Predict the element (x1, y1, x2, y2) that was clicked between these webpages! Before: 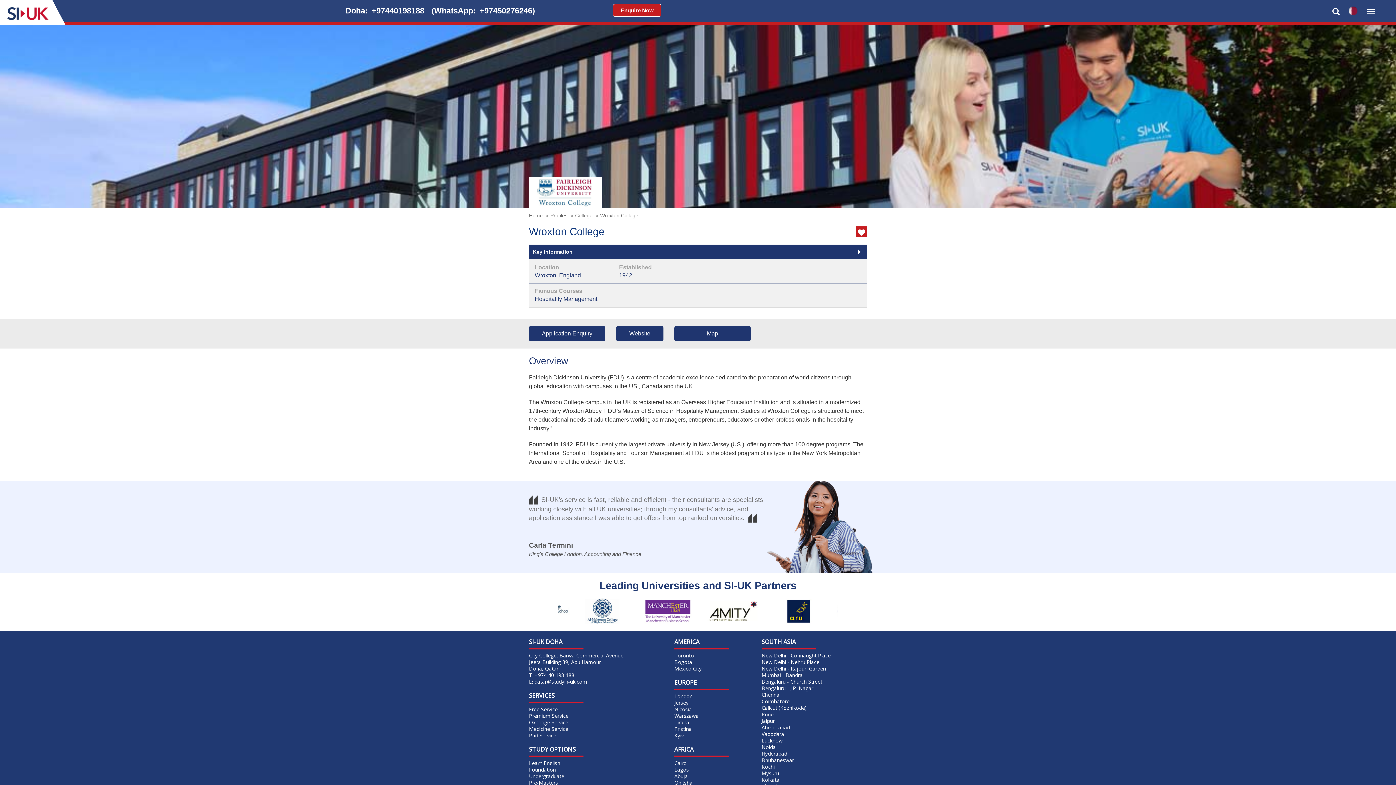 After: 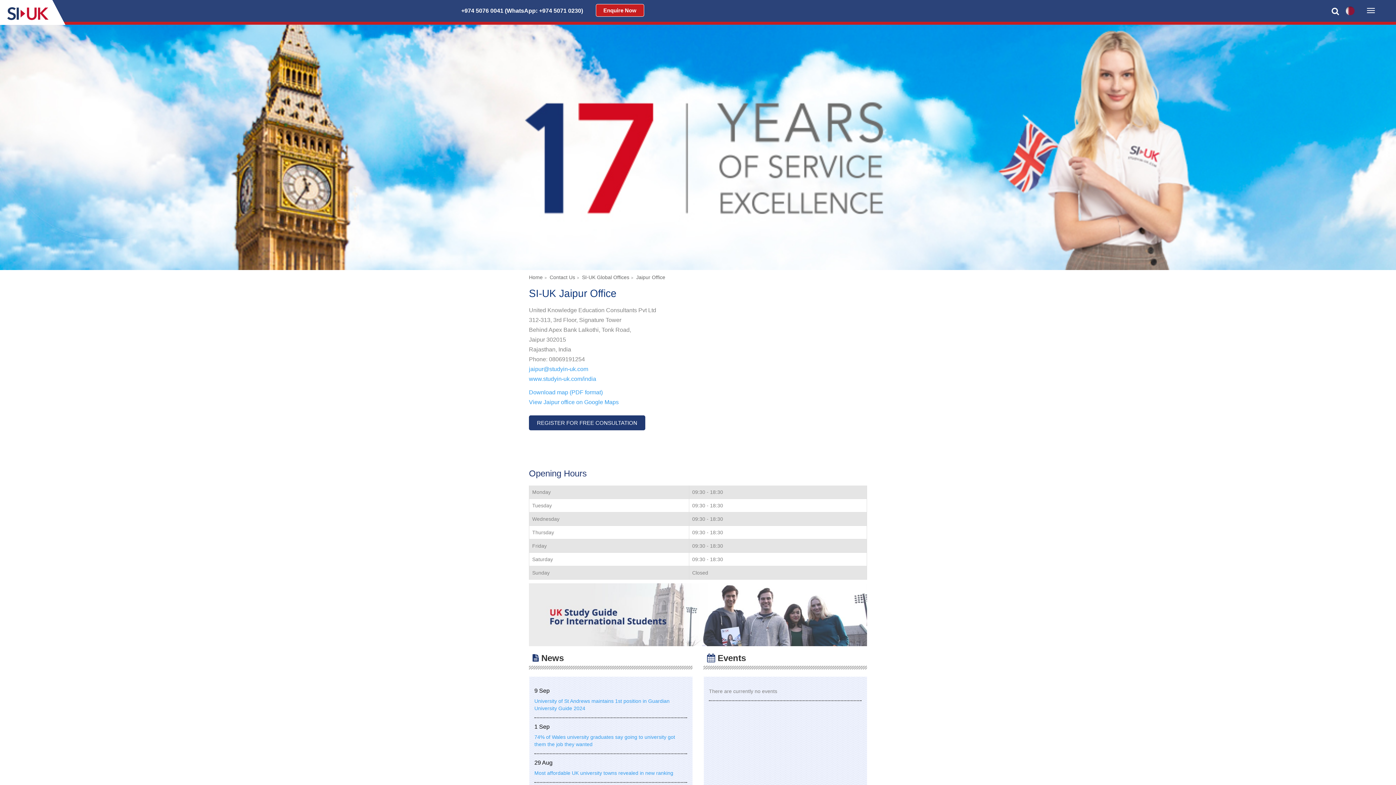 Action: bbox: (761, 717, 774, 724) label: Jaipur